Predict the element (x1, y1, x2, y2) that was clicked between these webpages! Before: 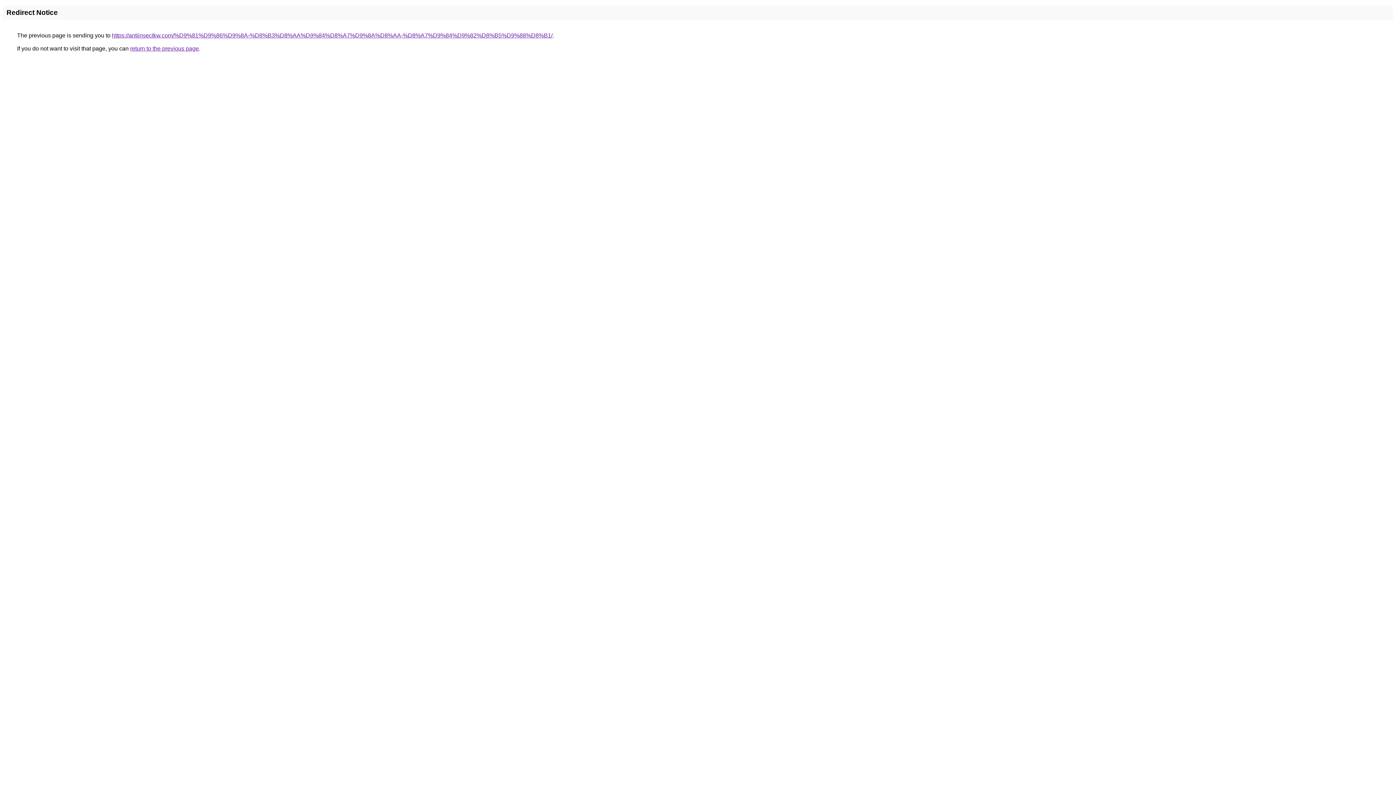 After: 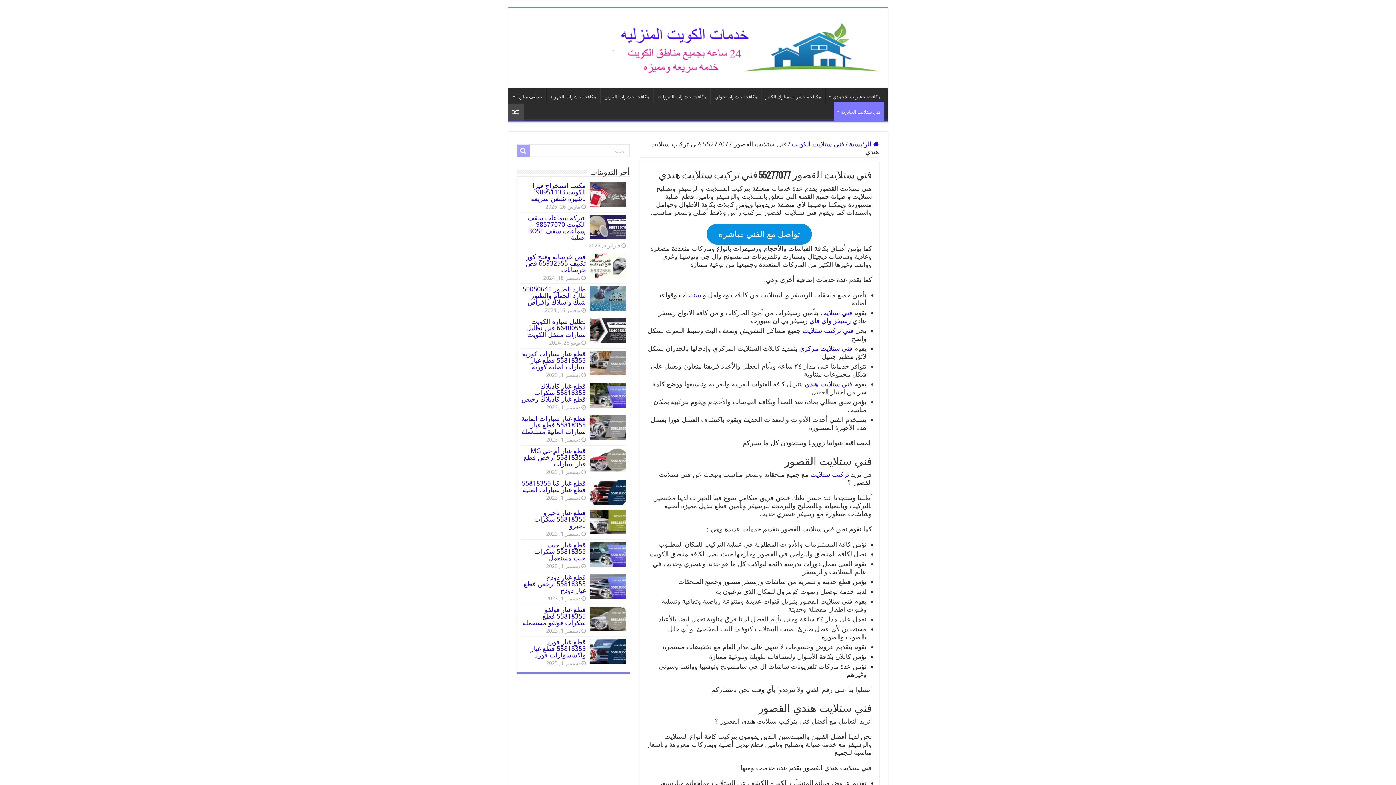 Action: bbox: (112, 32, 552, 38) label: https://antiinsectkw.com/%D9%81%D9%86%D9%8A-%D8%B3%D8%AA%D9%84%D8%A7%D9%8A%D8%AA-%D8%A7%D9%84%D9%82%D8%B5%D9%88%D8%B1/